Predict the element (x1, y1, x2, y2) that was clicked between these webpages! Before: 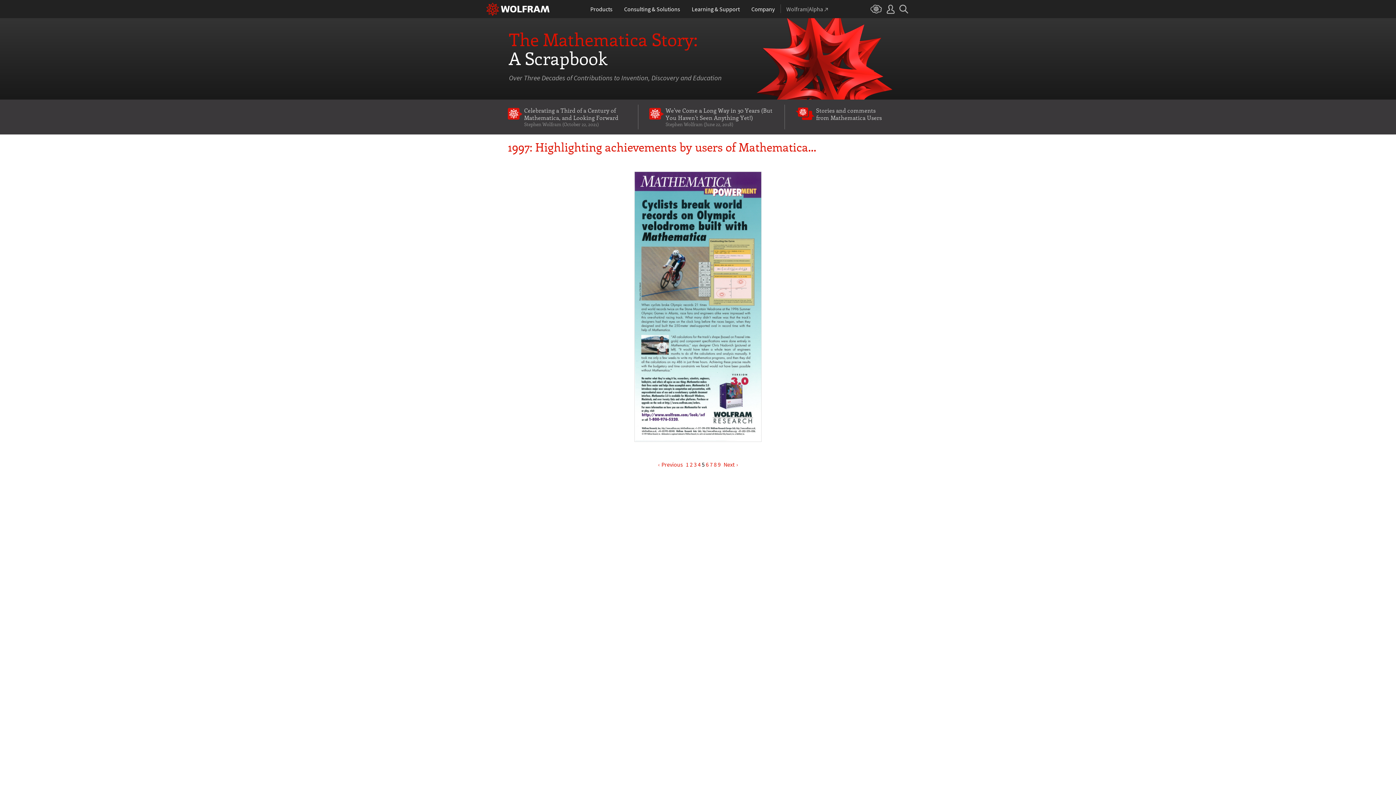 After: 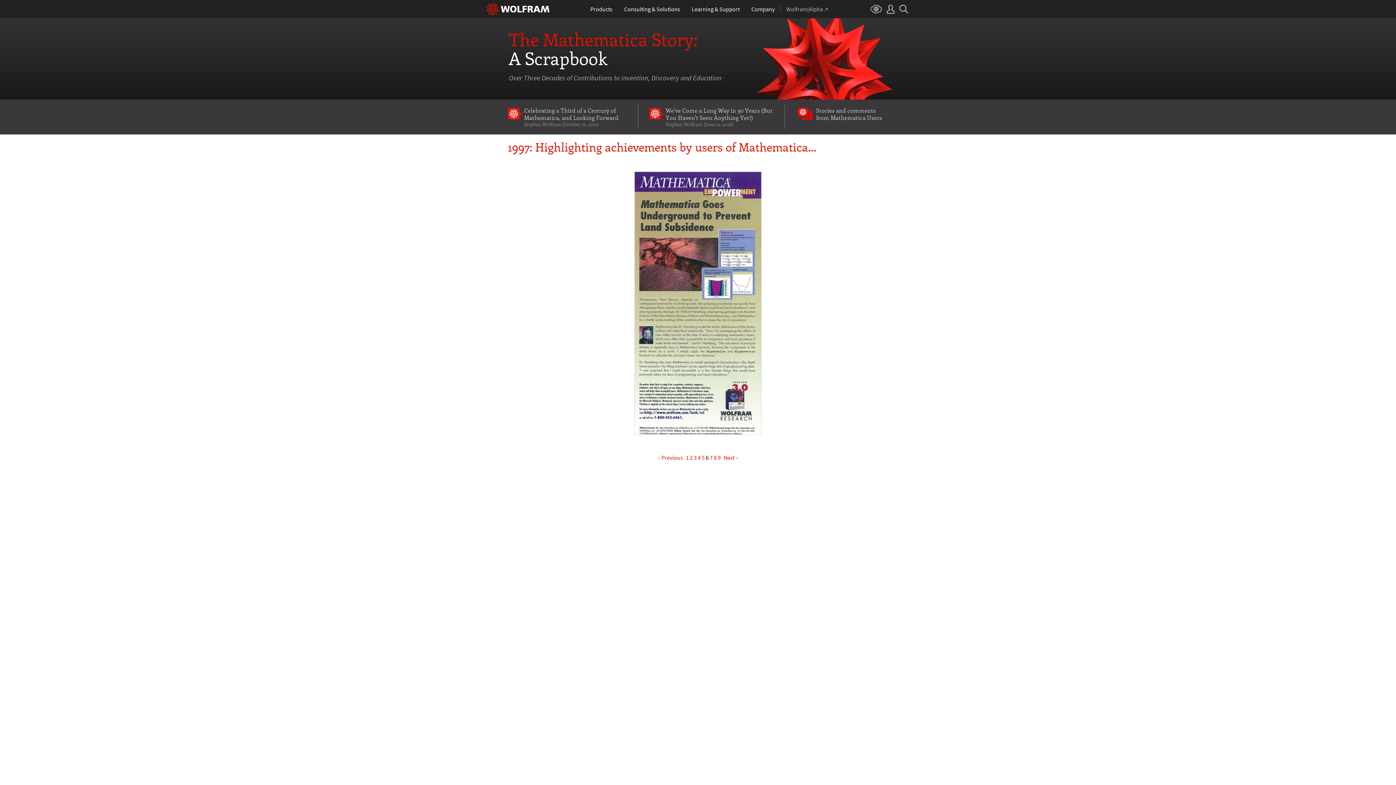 Action: bbox: (723, 460, 738, 468) label: ›